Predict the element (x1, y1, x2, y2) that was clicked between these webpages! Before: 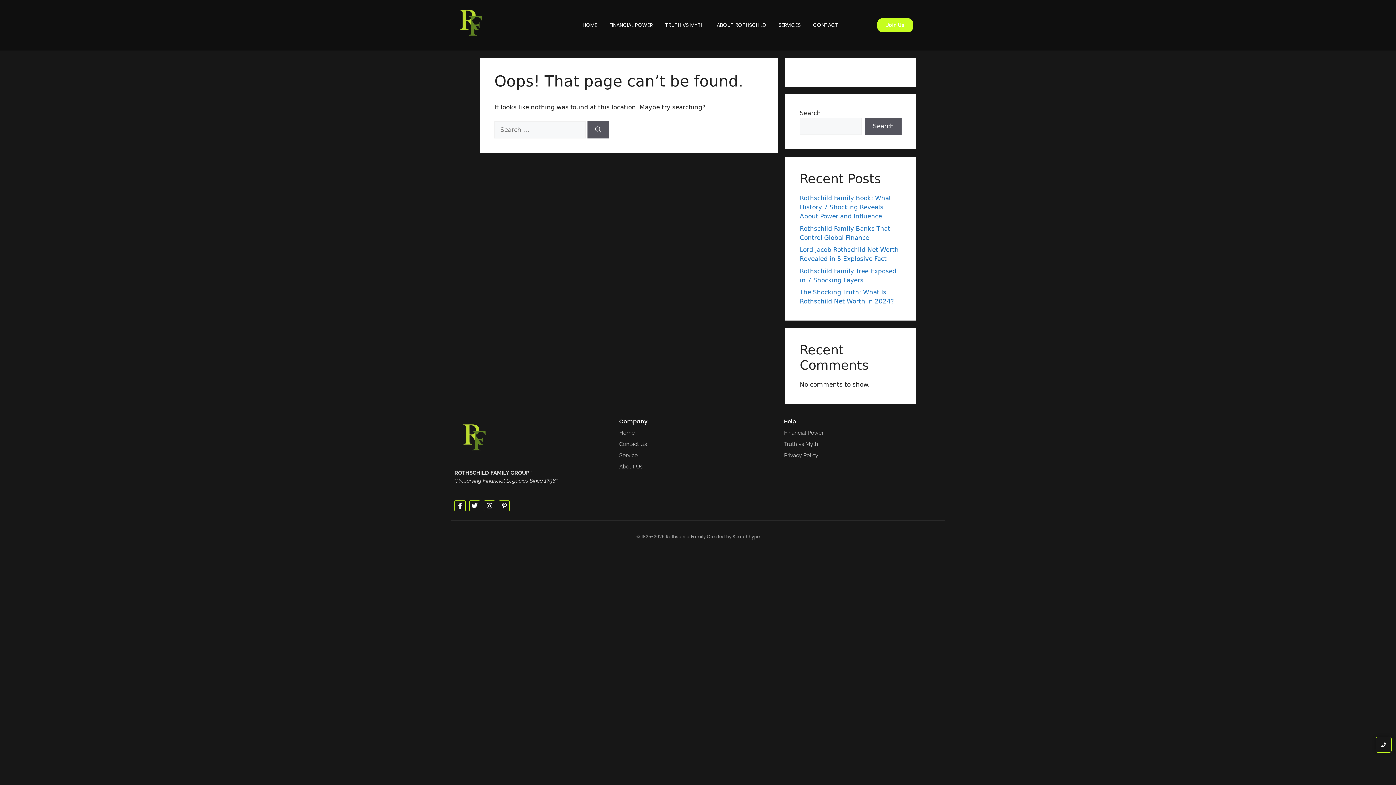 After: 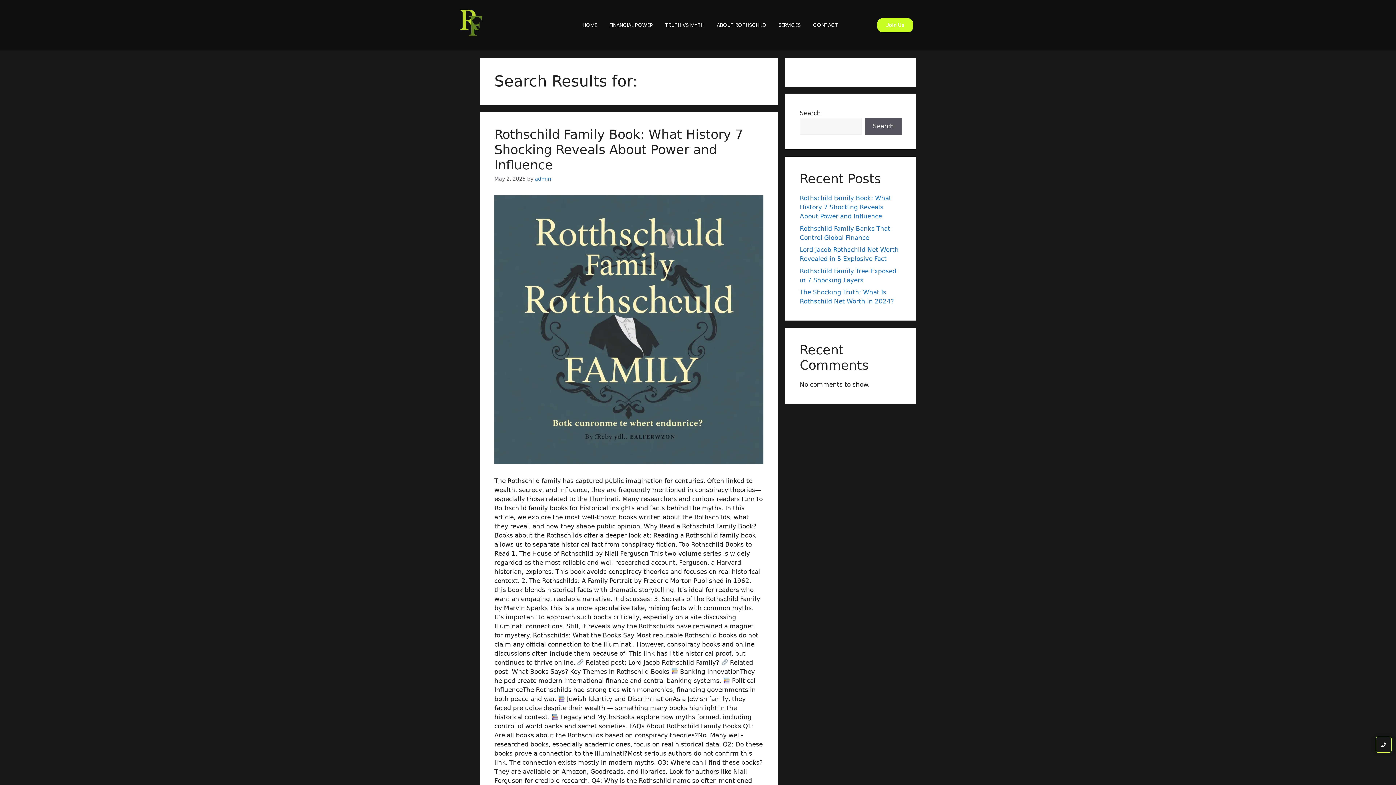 Action: label: Search bbox: (587, 121, 609, 138)